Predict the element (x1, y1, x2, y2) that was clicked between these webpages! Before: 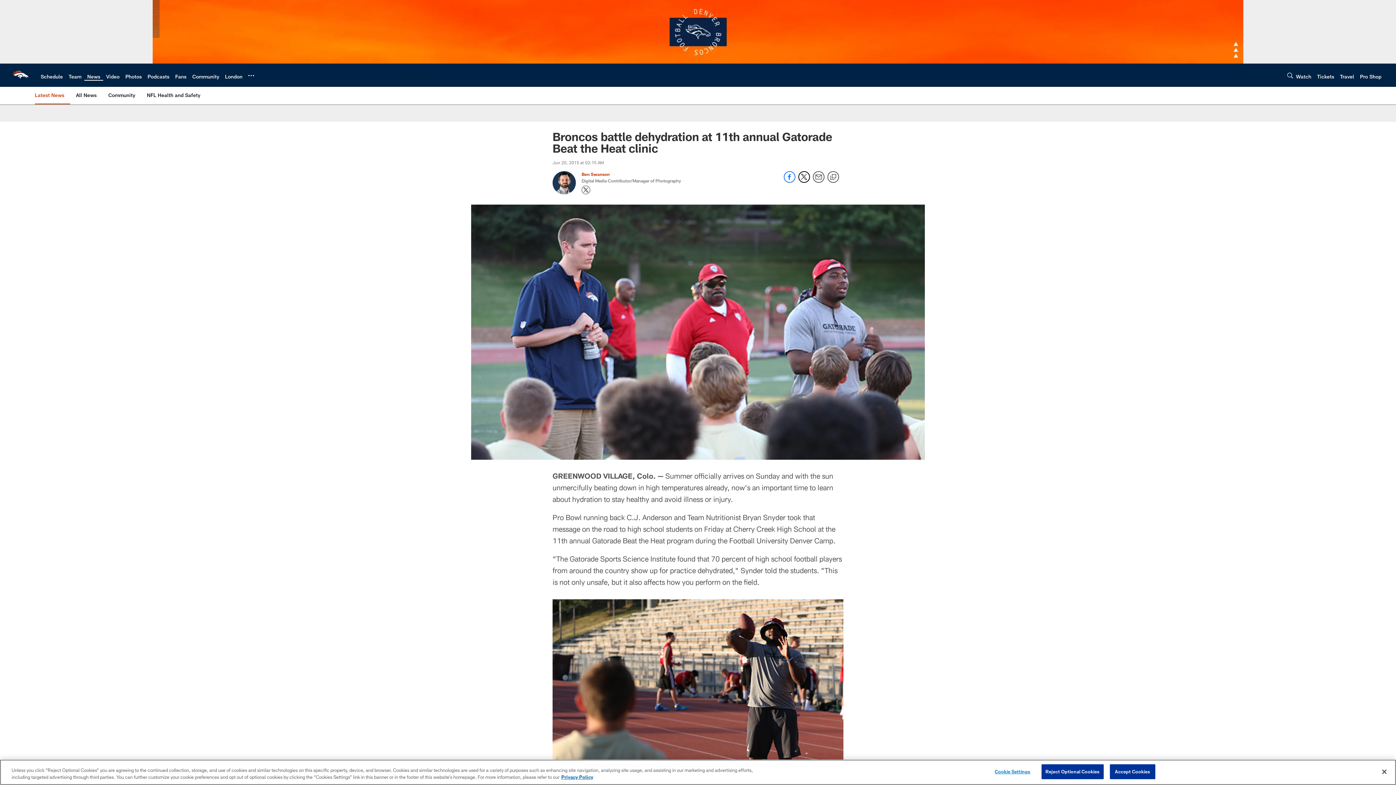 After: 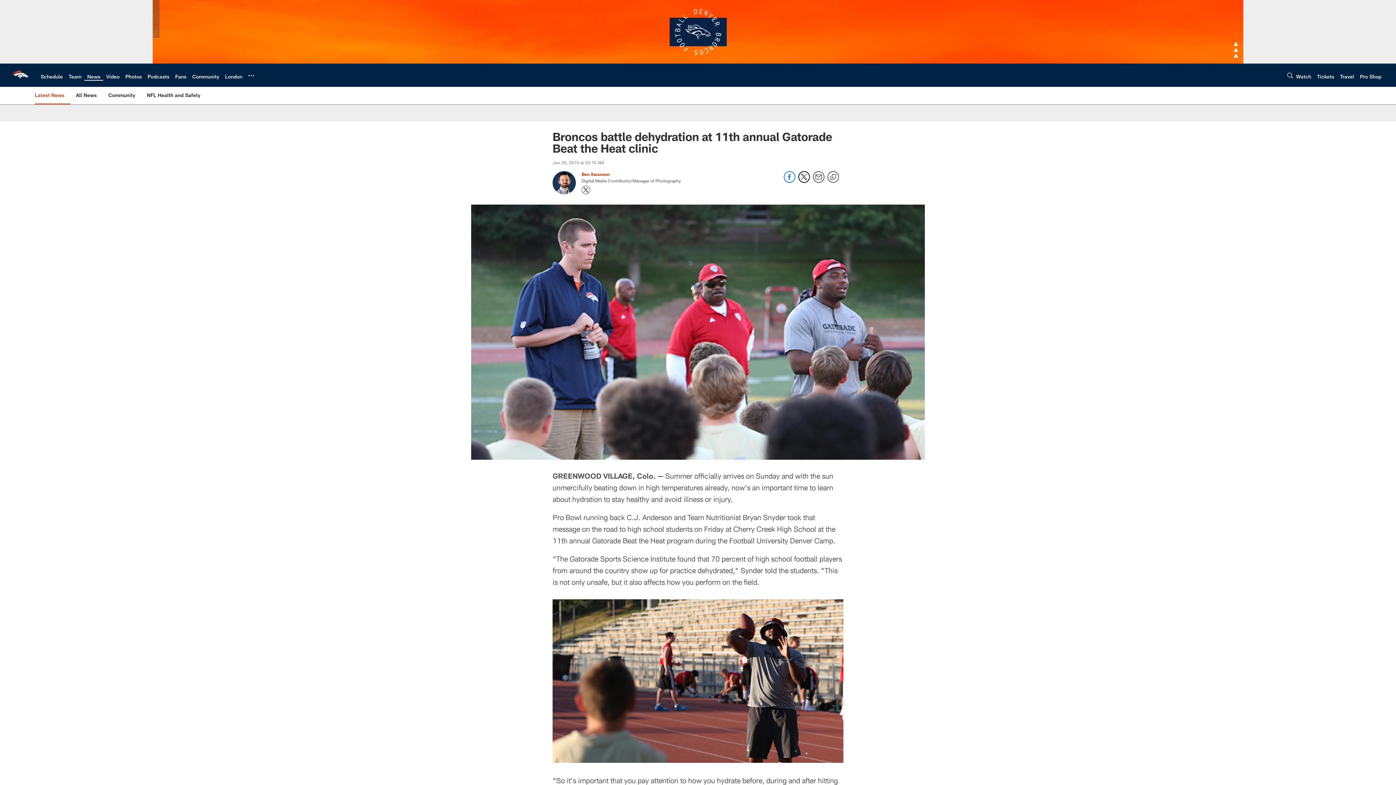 Action: label: Reject Optional Cookies bbox: (1041, 764, 1103, 779)